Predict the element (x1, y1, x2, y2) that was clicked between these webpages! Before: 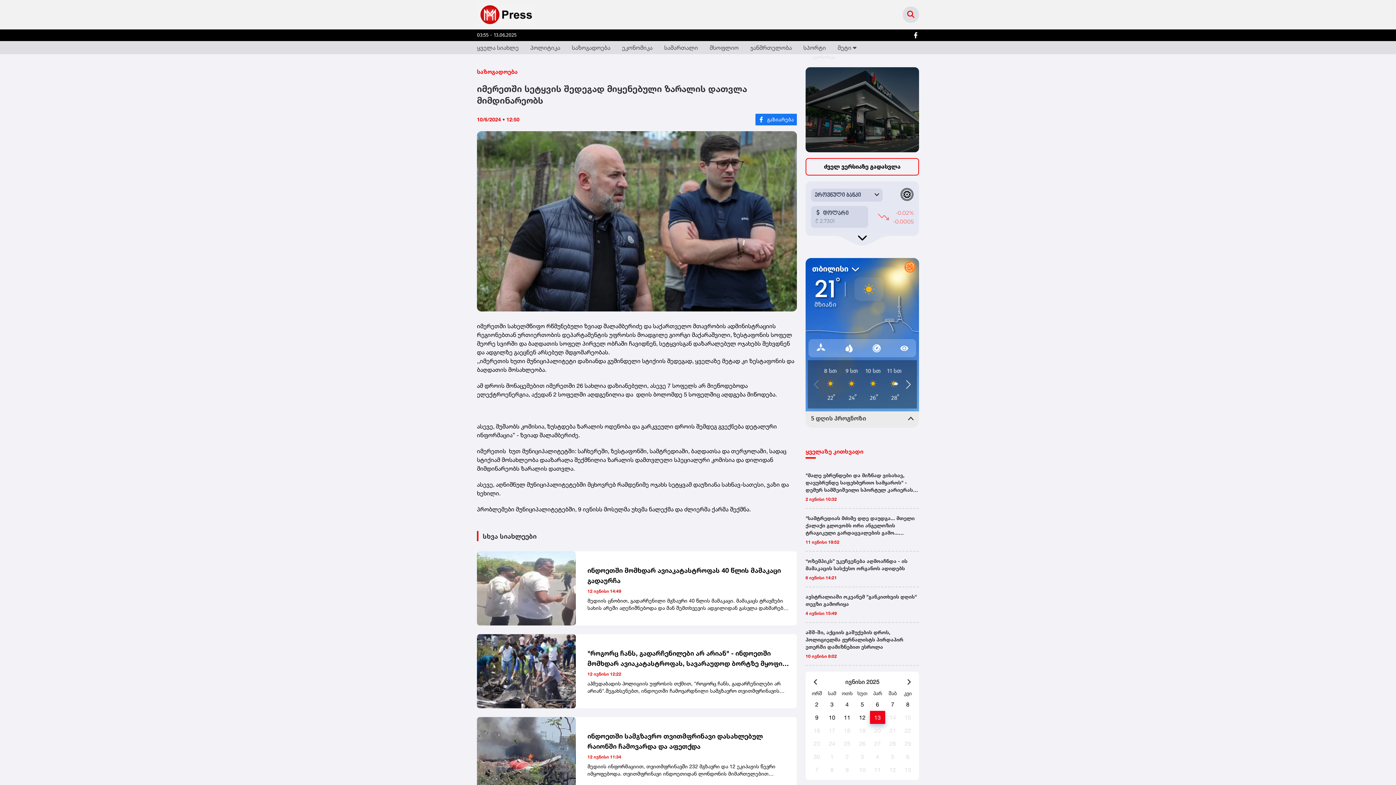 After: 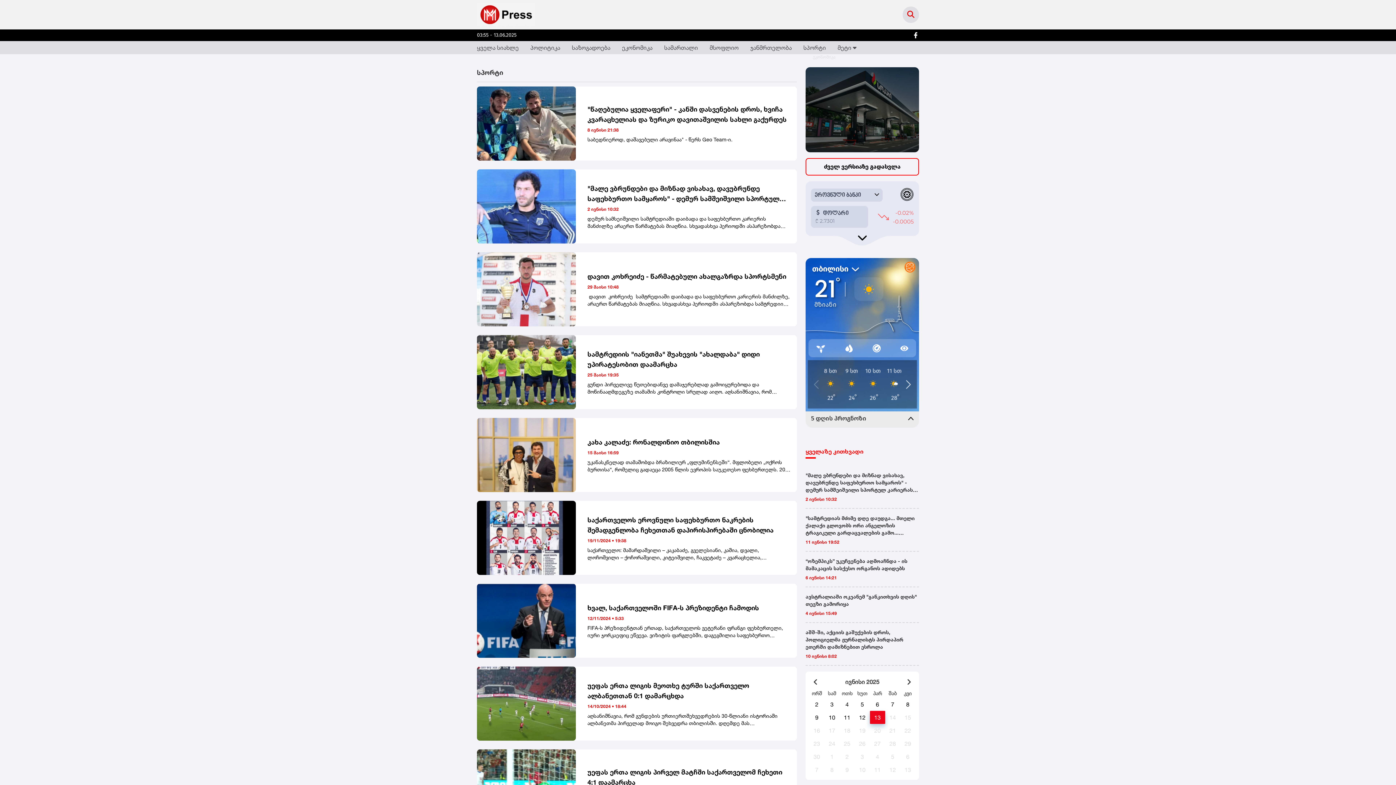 Action: label: სპორტი bbox: (803, 43, 826, 52)